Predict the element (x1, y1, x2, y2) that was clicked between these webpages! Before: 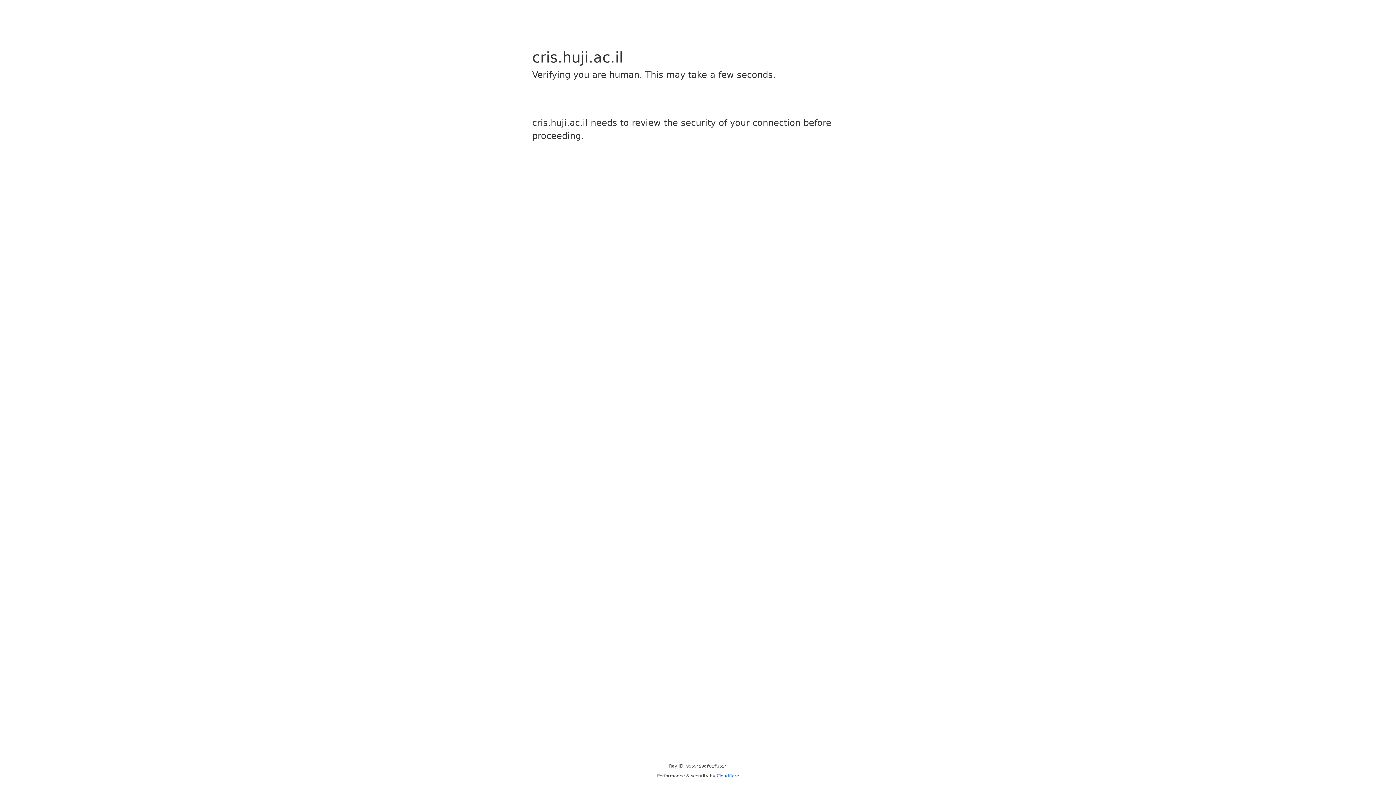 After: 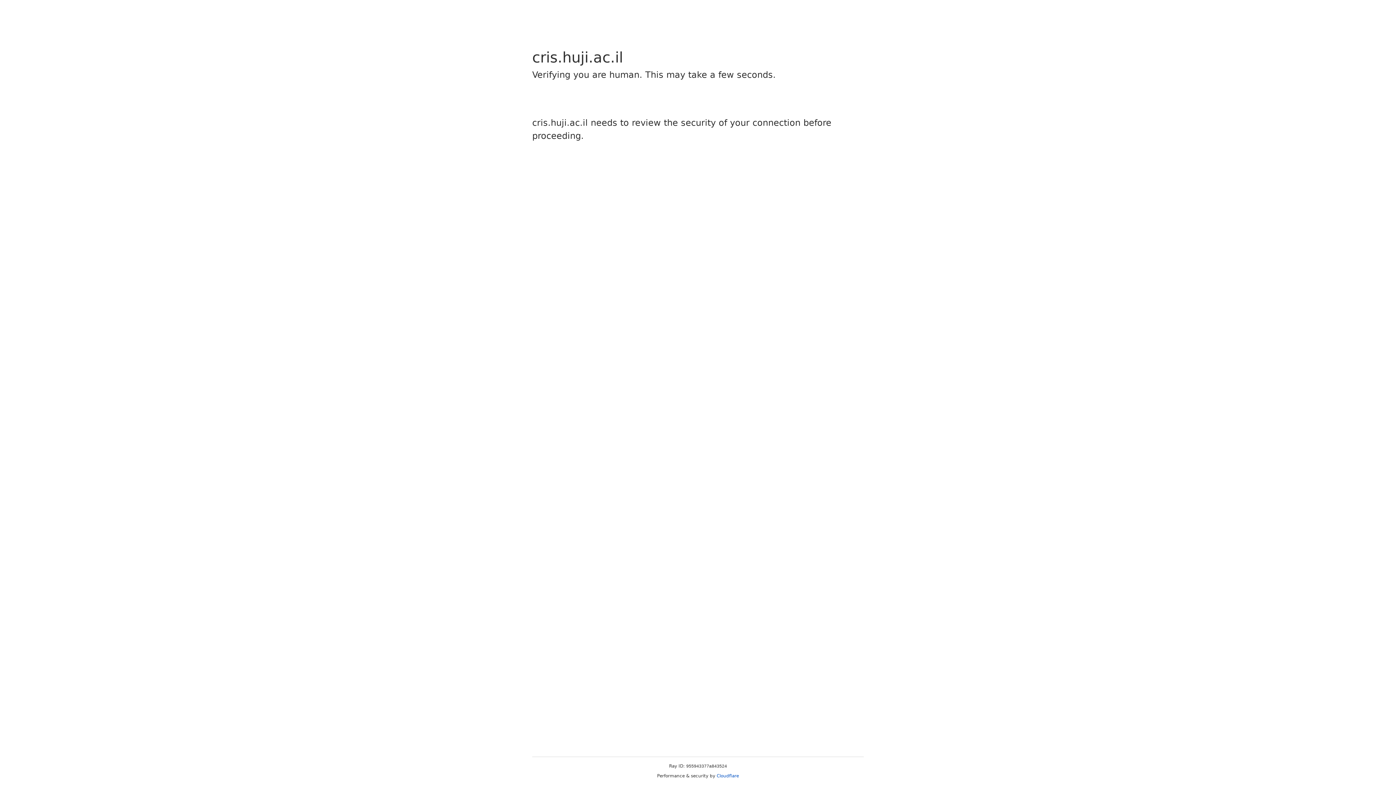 Action: bbox: (716, 773, 739, 778) label: Cloudflare